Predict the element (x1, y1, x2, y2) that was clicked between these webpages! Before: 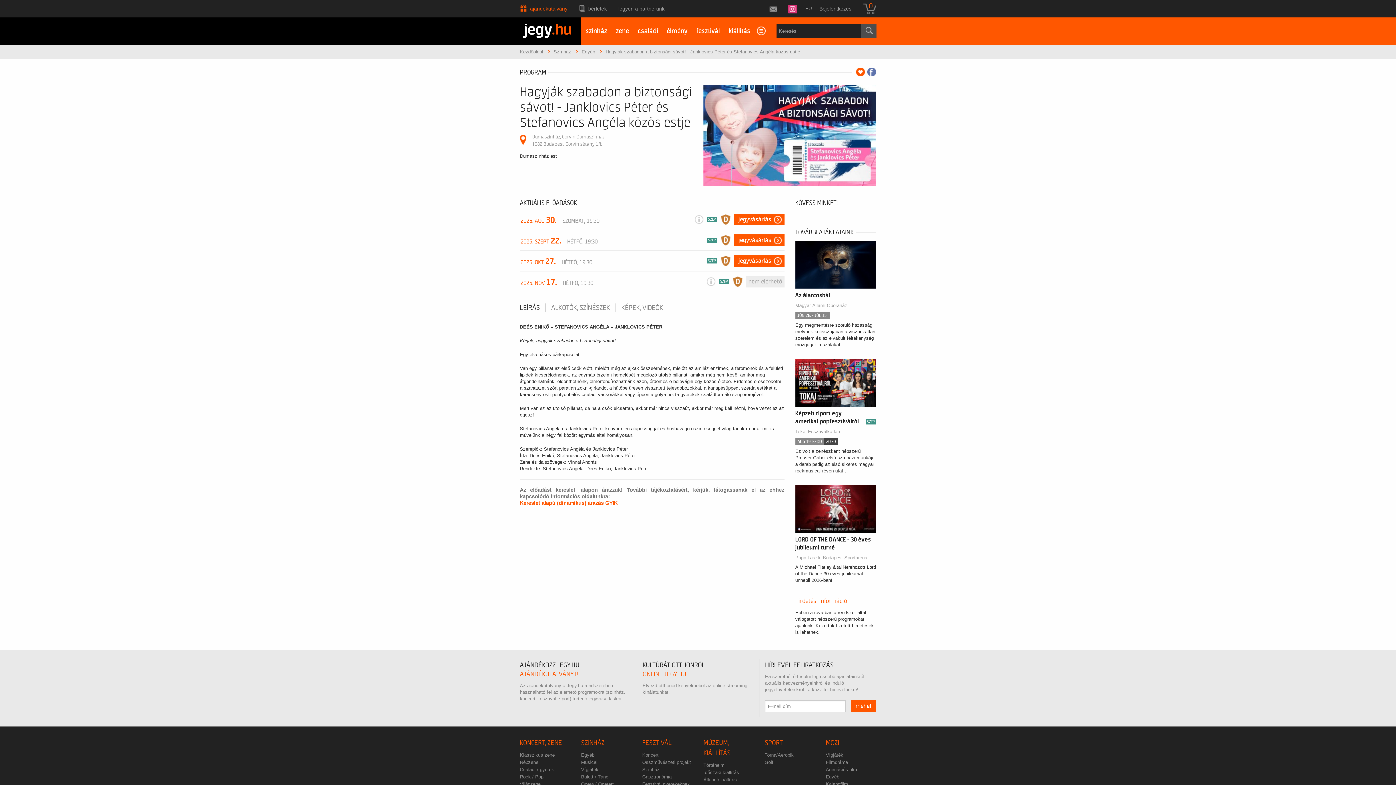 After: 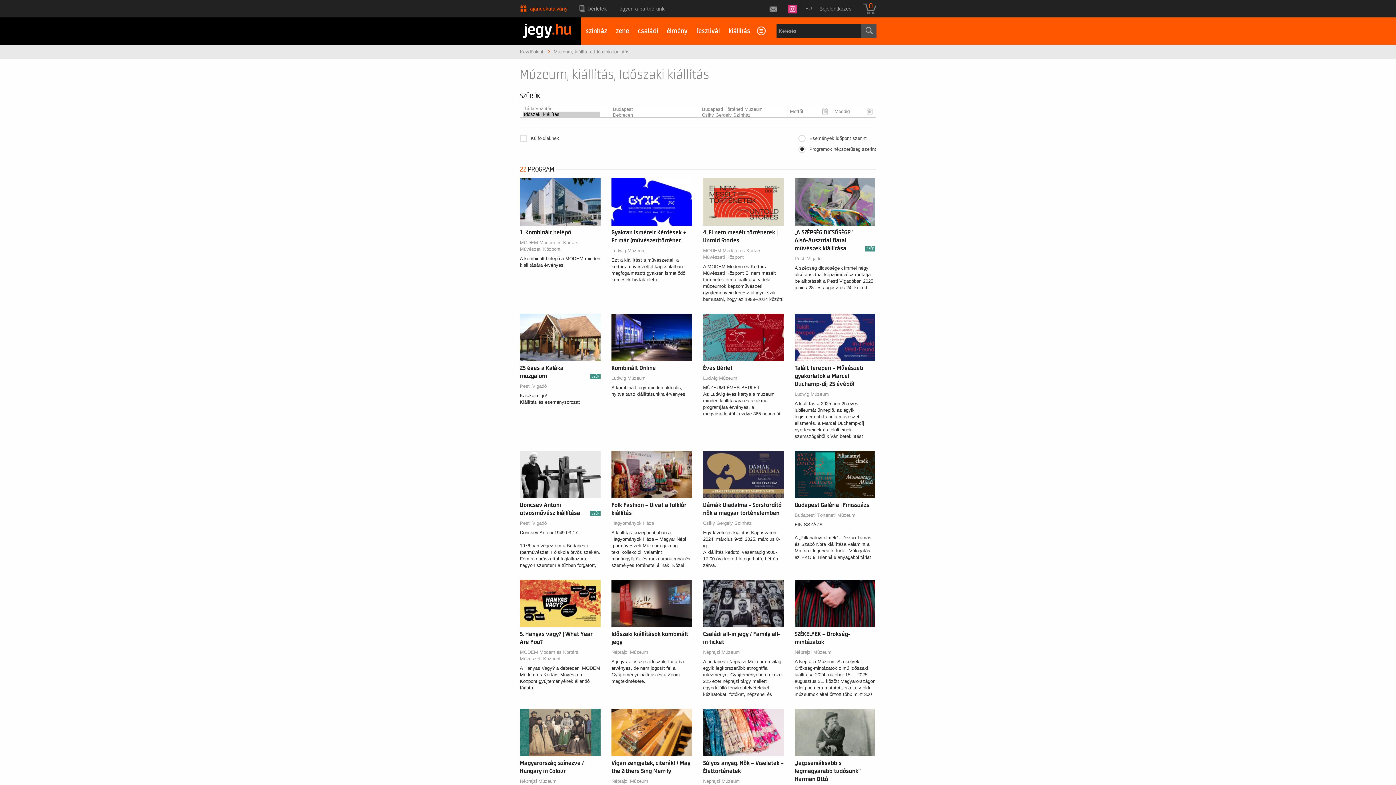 Action: bbox: (702, 769, 739, 776) label: Időszaki kiállítás